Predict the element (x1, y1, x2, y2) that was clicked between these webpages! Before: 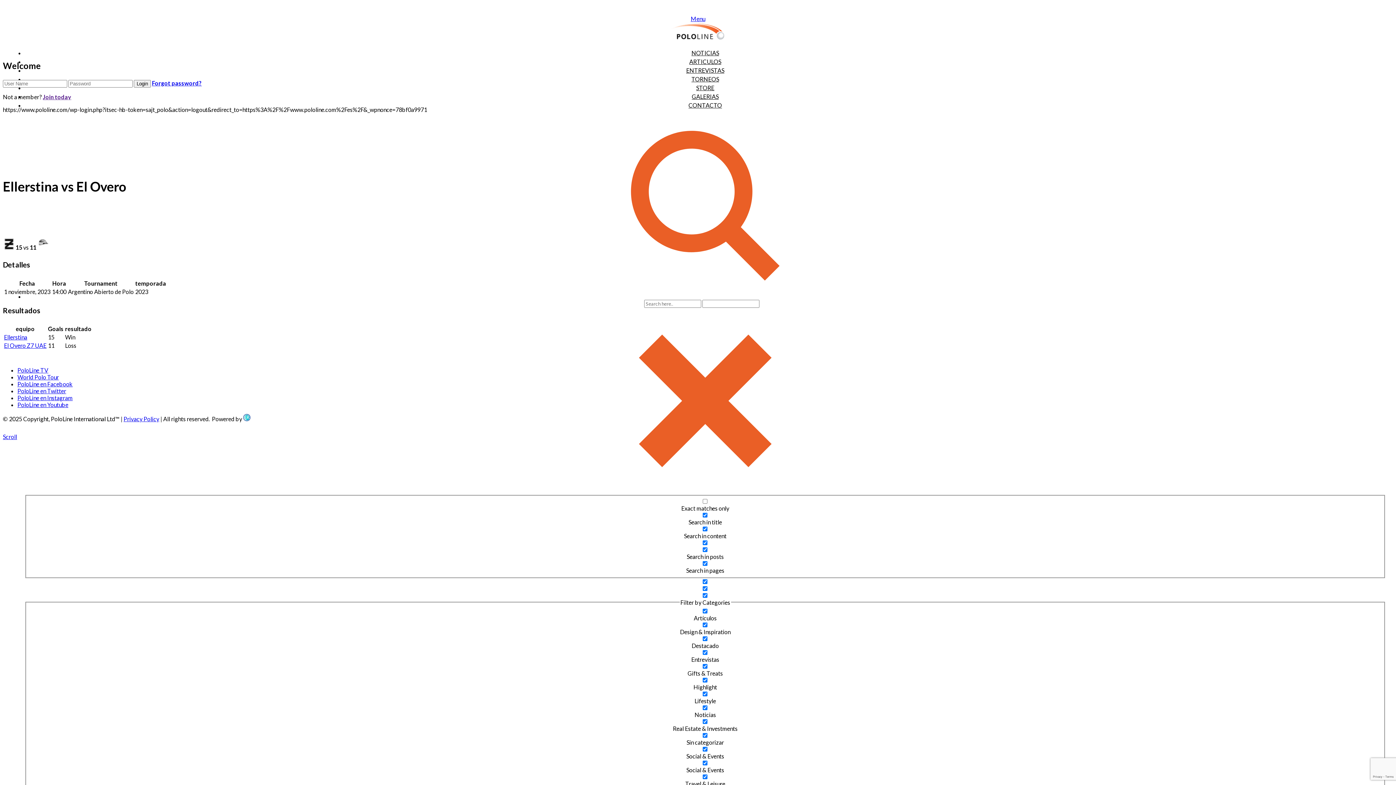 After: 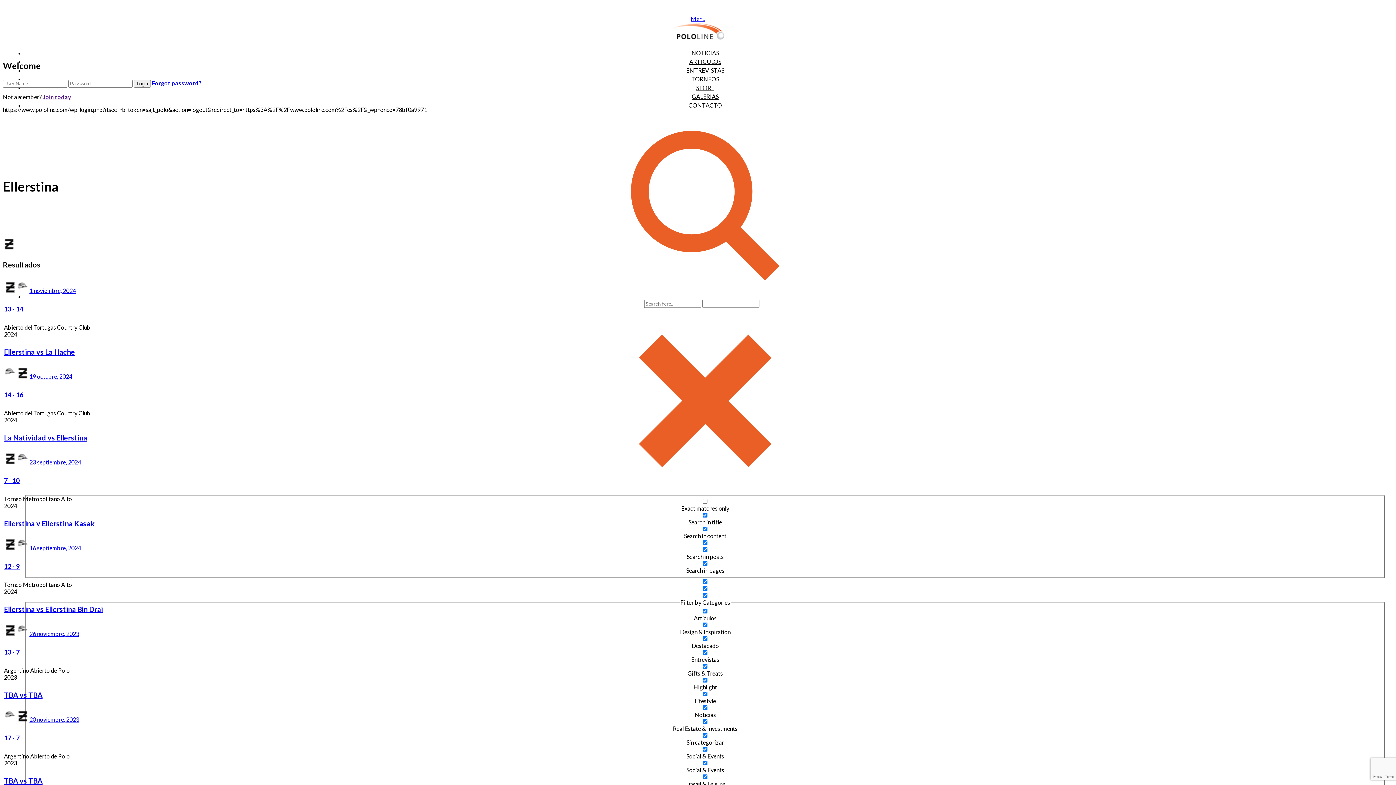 Action: bbox: (2, 243, 14, 250)